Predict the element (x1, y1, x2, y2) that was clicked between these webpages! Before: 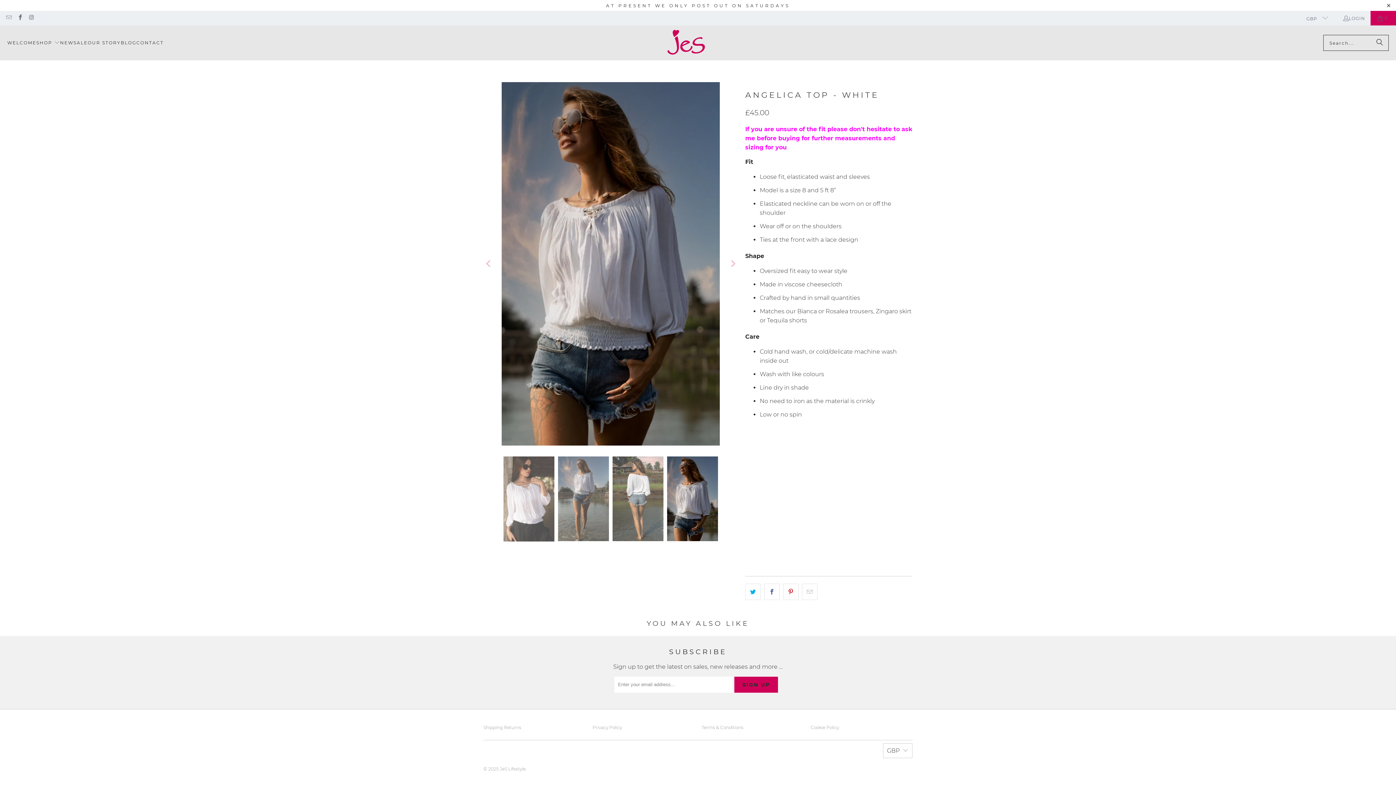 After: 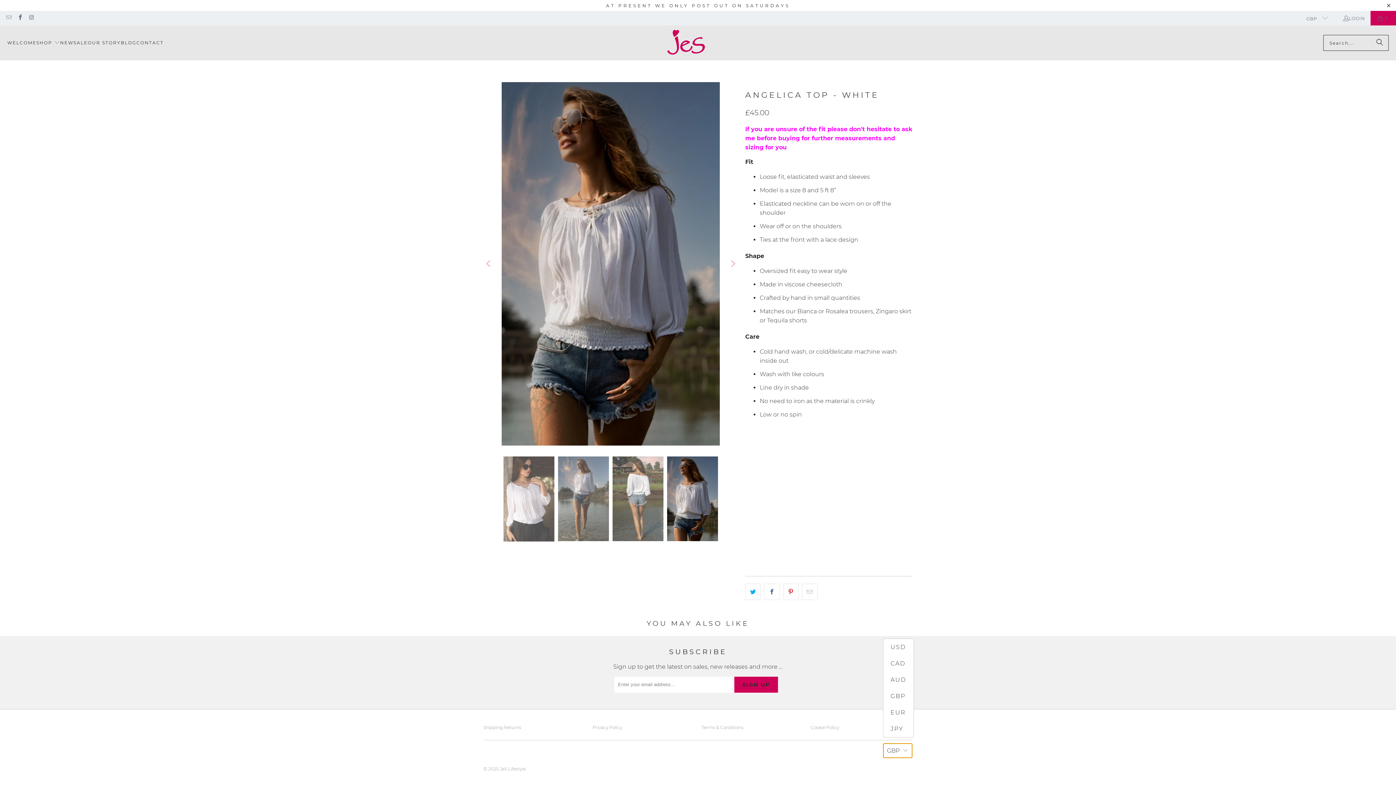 Action: bbox: (883, 743, 912, 758) label: GBP